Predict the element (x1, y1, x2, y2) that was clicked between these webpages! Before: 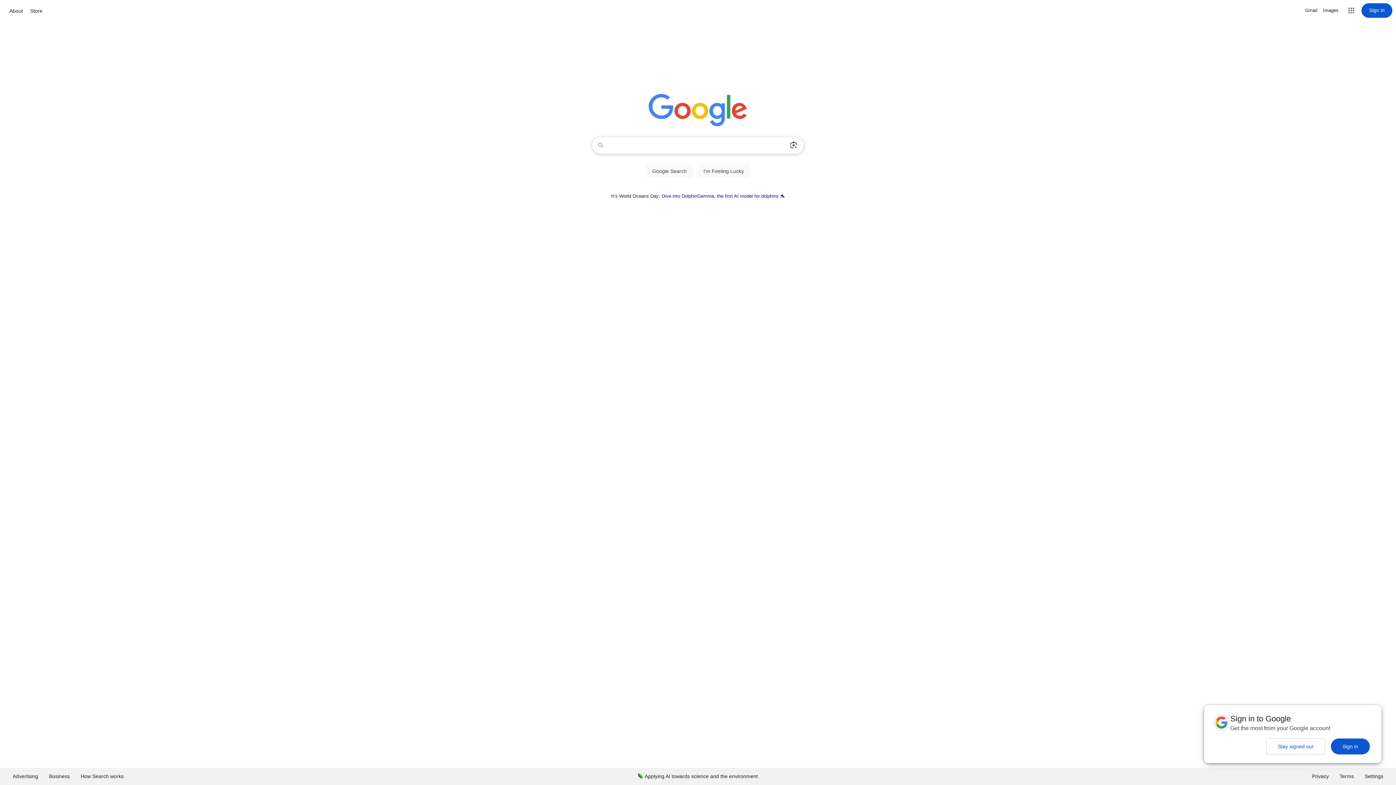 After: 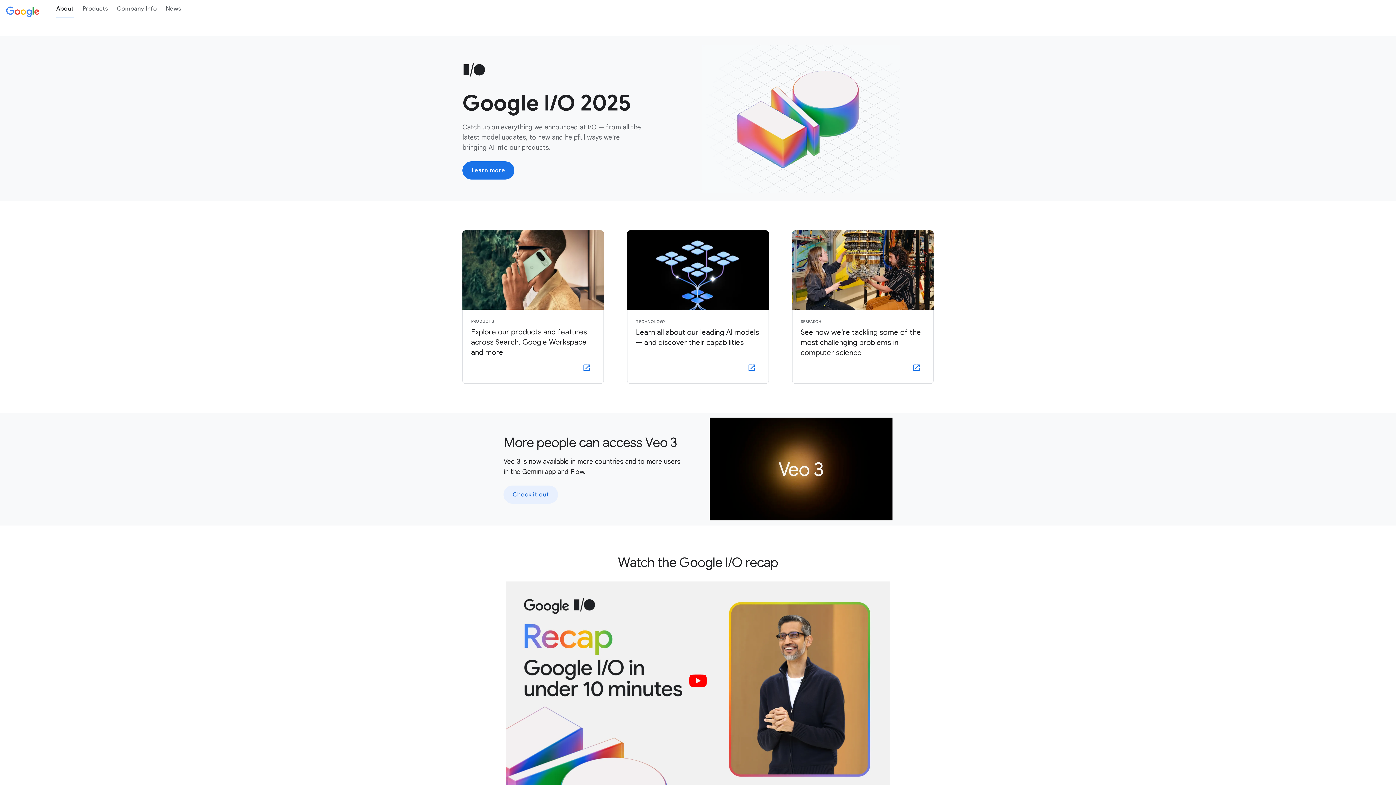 Action: label: About bbox: (7, 6, 24, 15)